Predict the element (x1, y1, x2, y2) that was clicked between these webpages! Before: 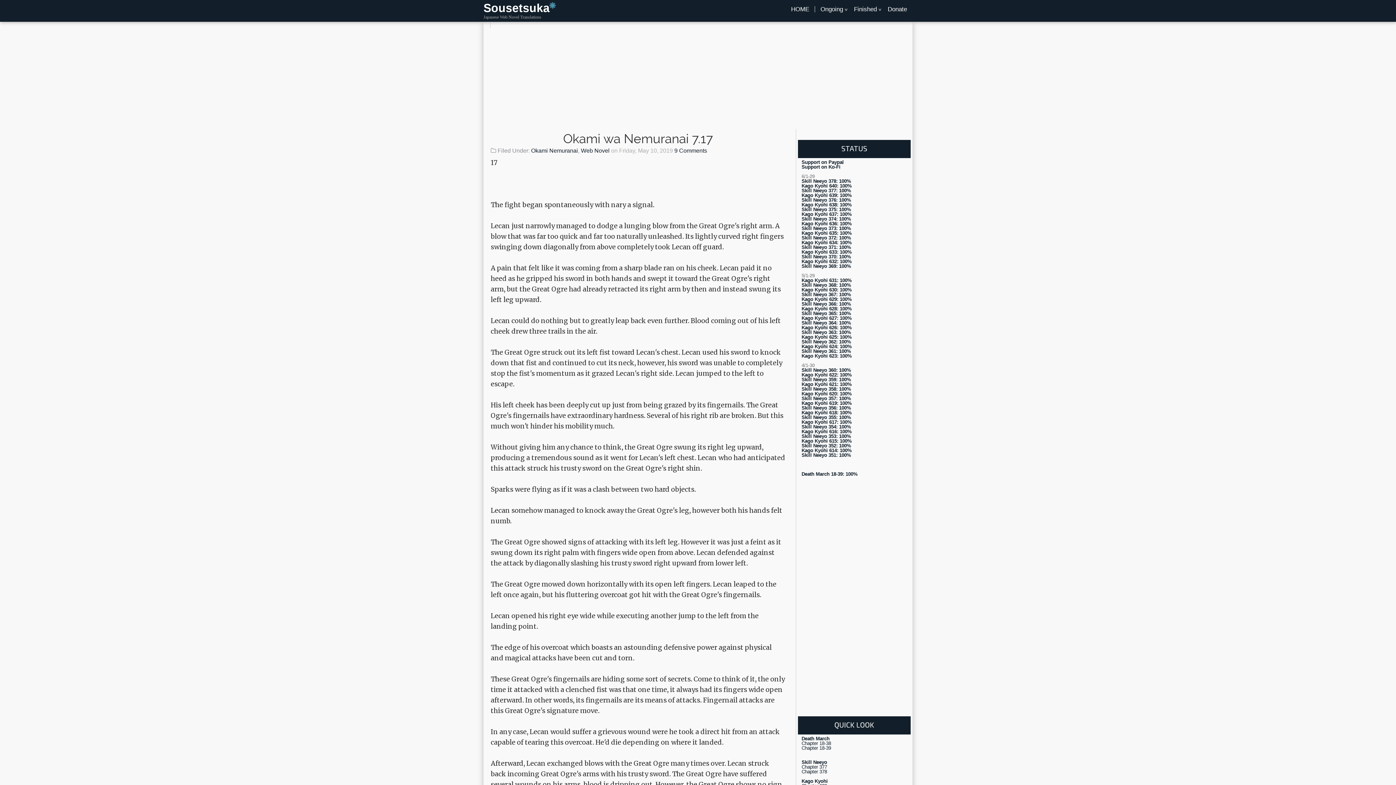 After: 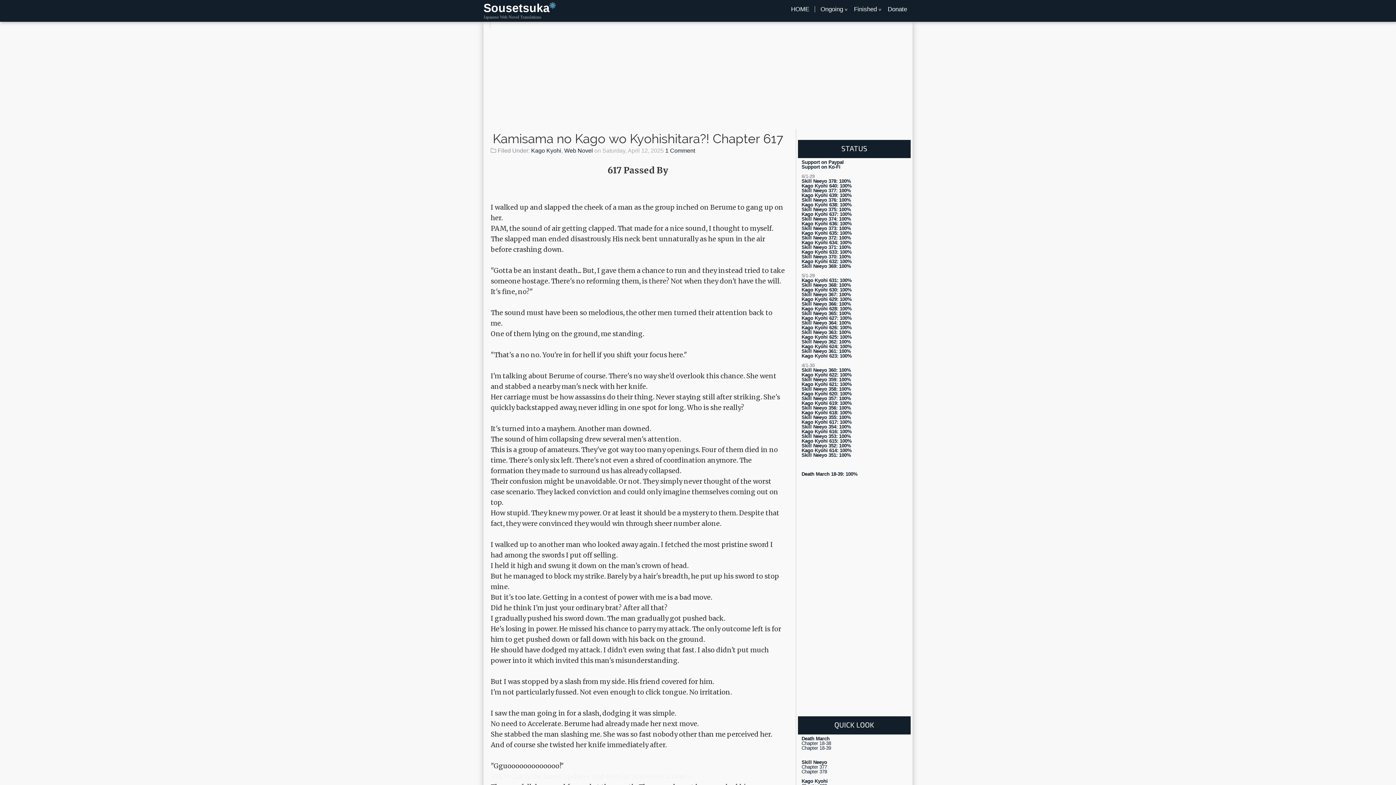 Action: bbox: (801, 419, 852, 425) label: Kago Kyohi 617: 100%